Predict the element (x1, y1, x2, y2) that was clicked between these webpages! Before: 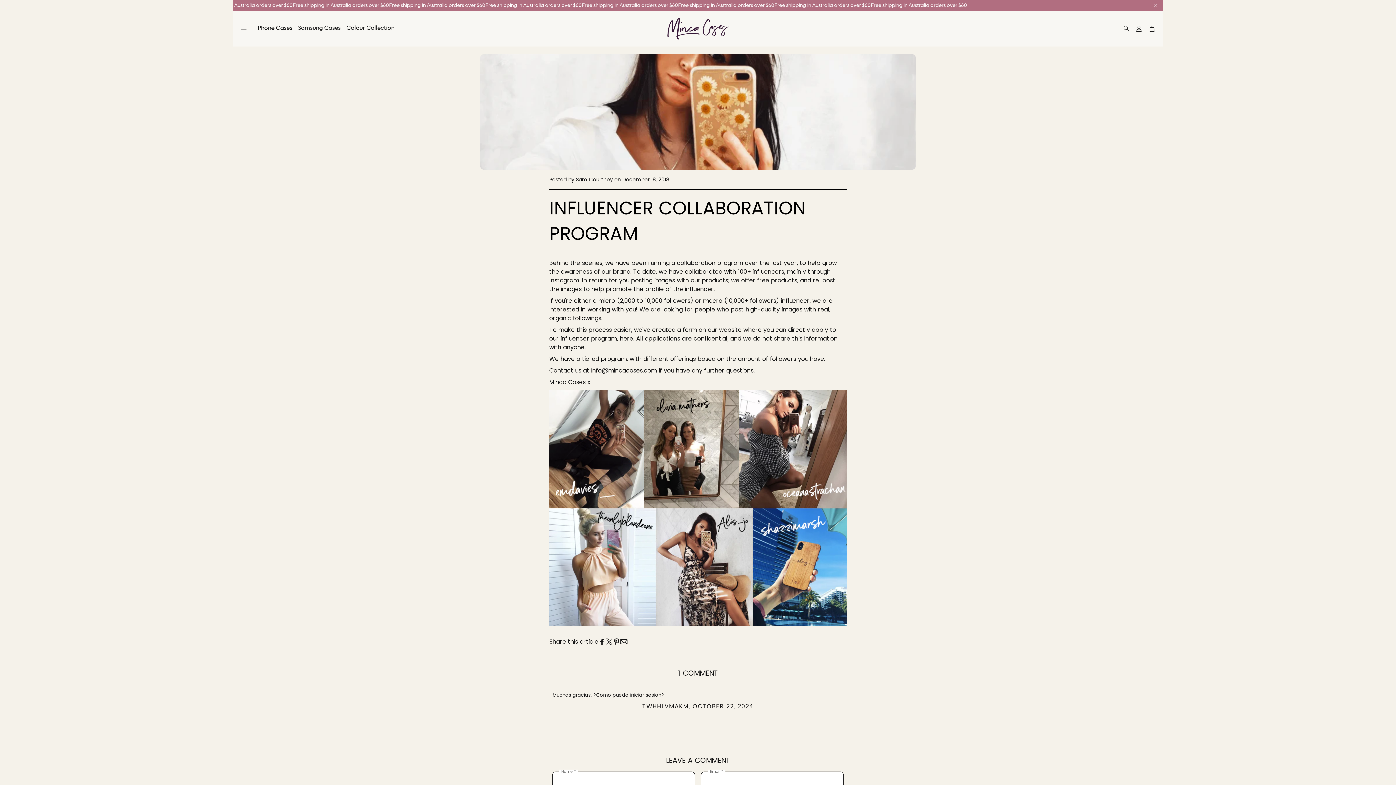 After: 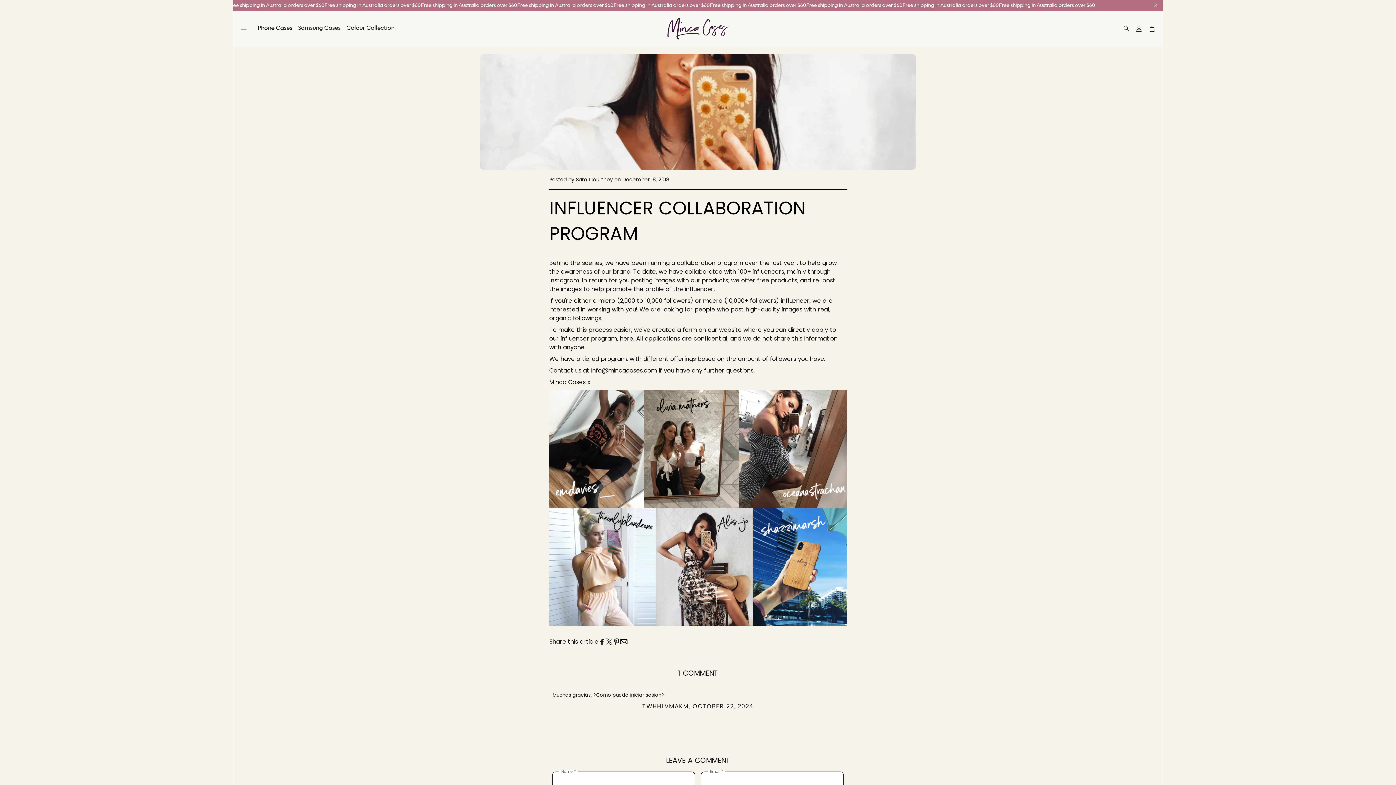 Action: bbox: (620, 638, 627, 645) label: Email